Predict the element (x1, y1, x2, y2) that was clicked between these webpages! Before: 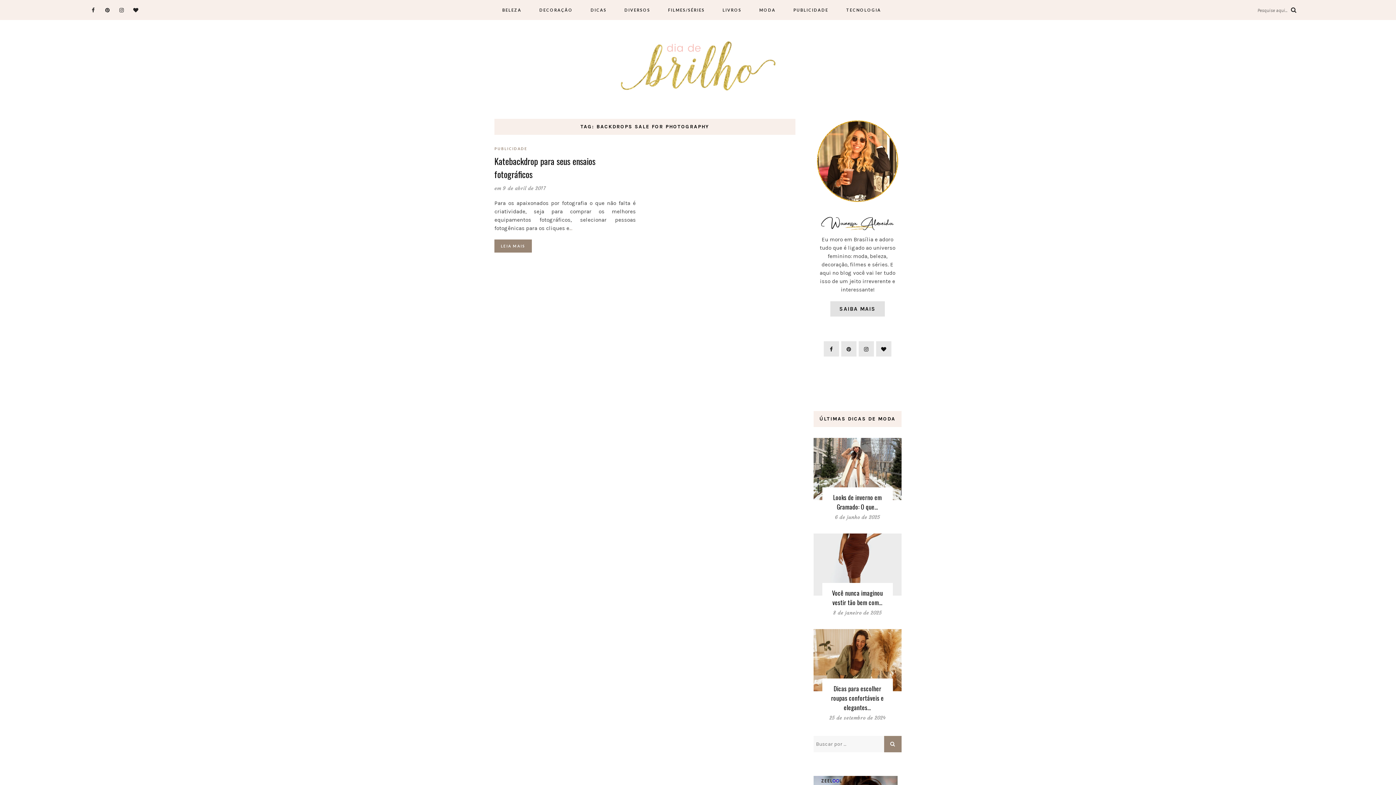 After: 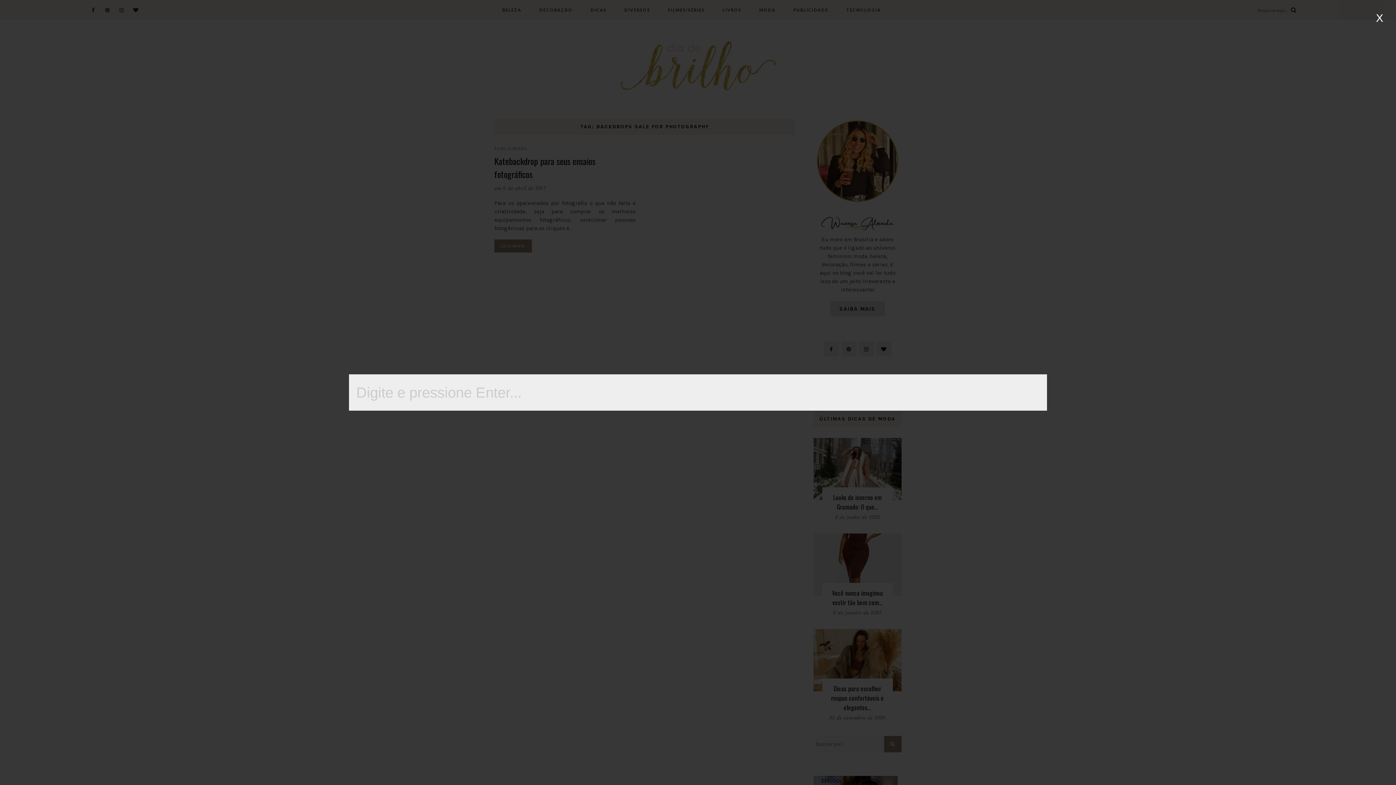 Action: bbox: (1257, 6, 1296, 13) label: Pesquise aqui...